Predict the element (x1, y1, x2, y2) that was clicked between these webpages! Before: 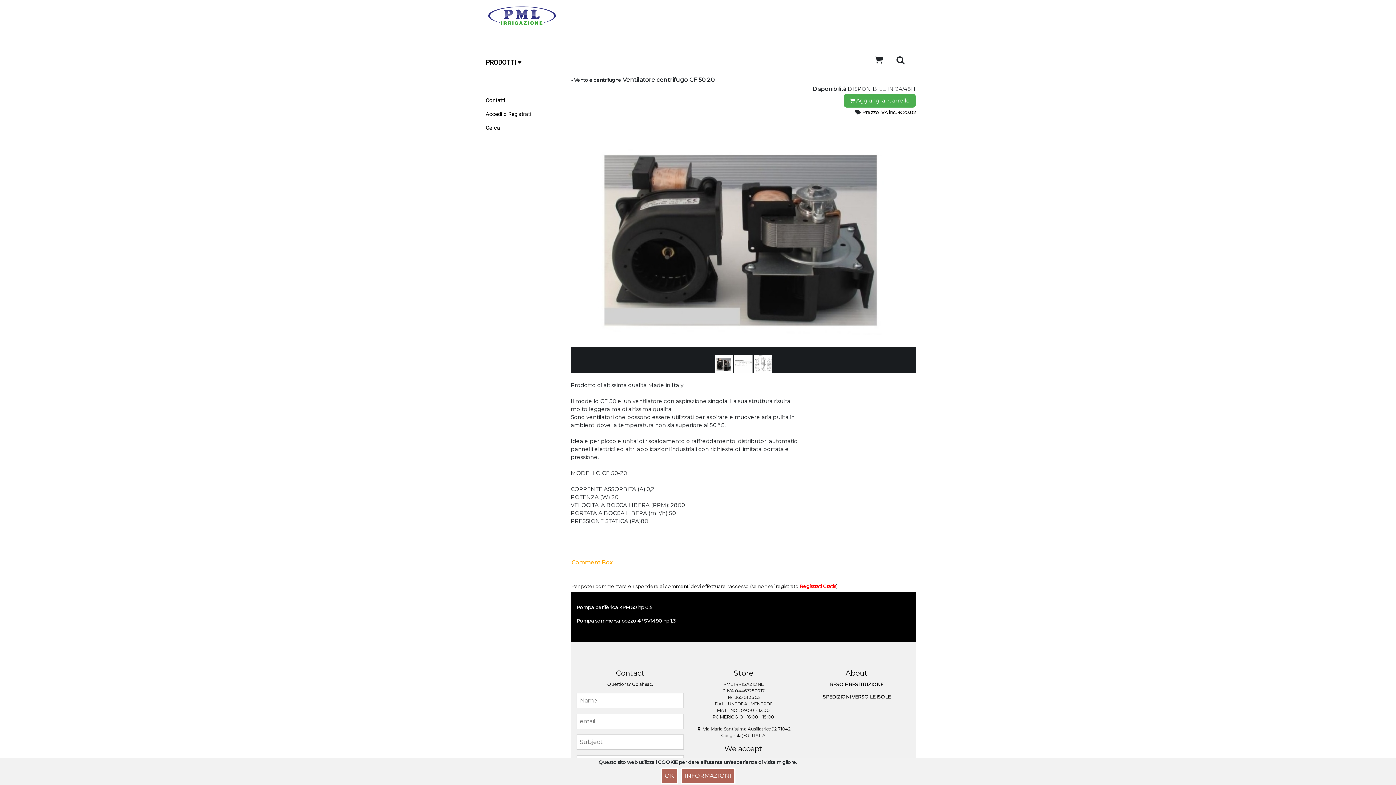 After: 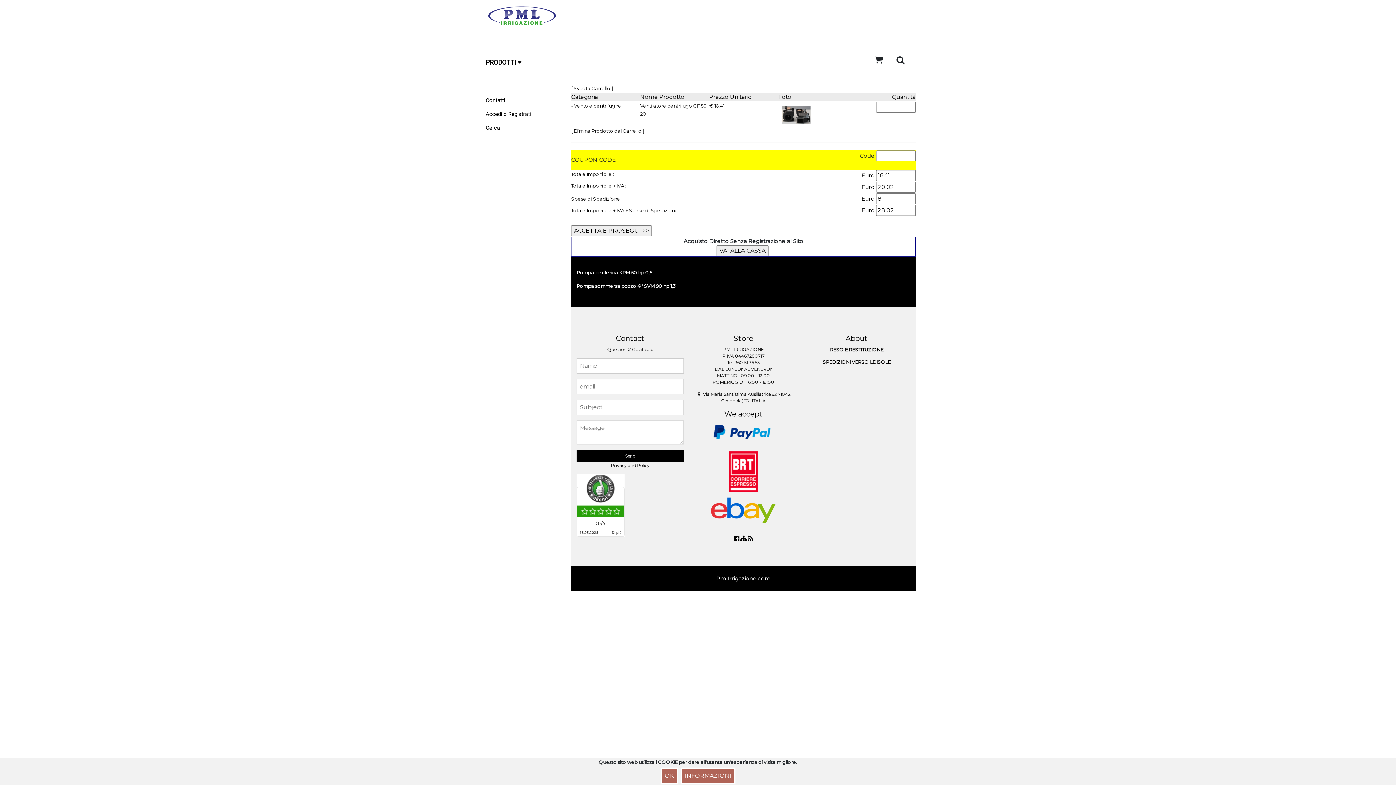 Action: label: your shopping cart bbox: (844, 93, 916, 107)